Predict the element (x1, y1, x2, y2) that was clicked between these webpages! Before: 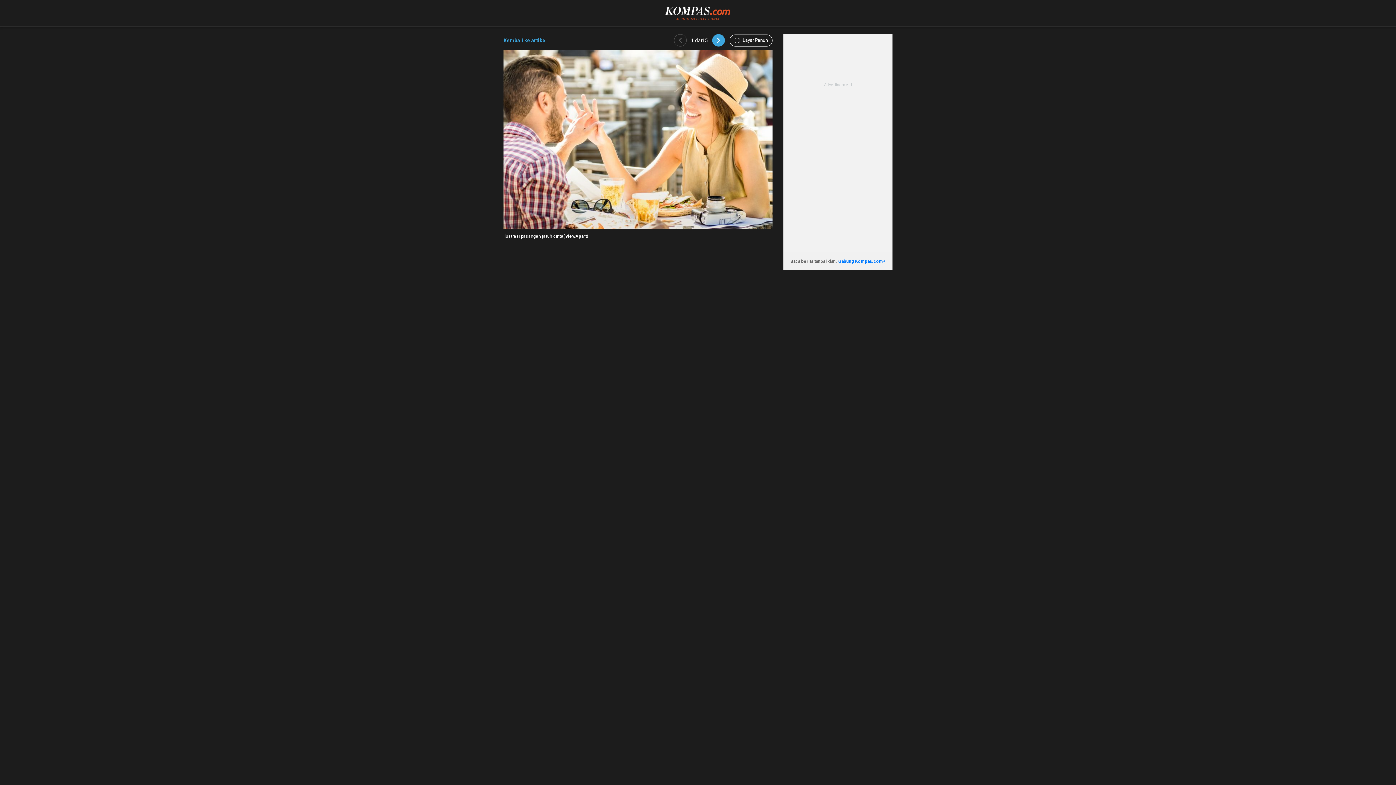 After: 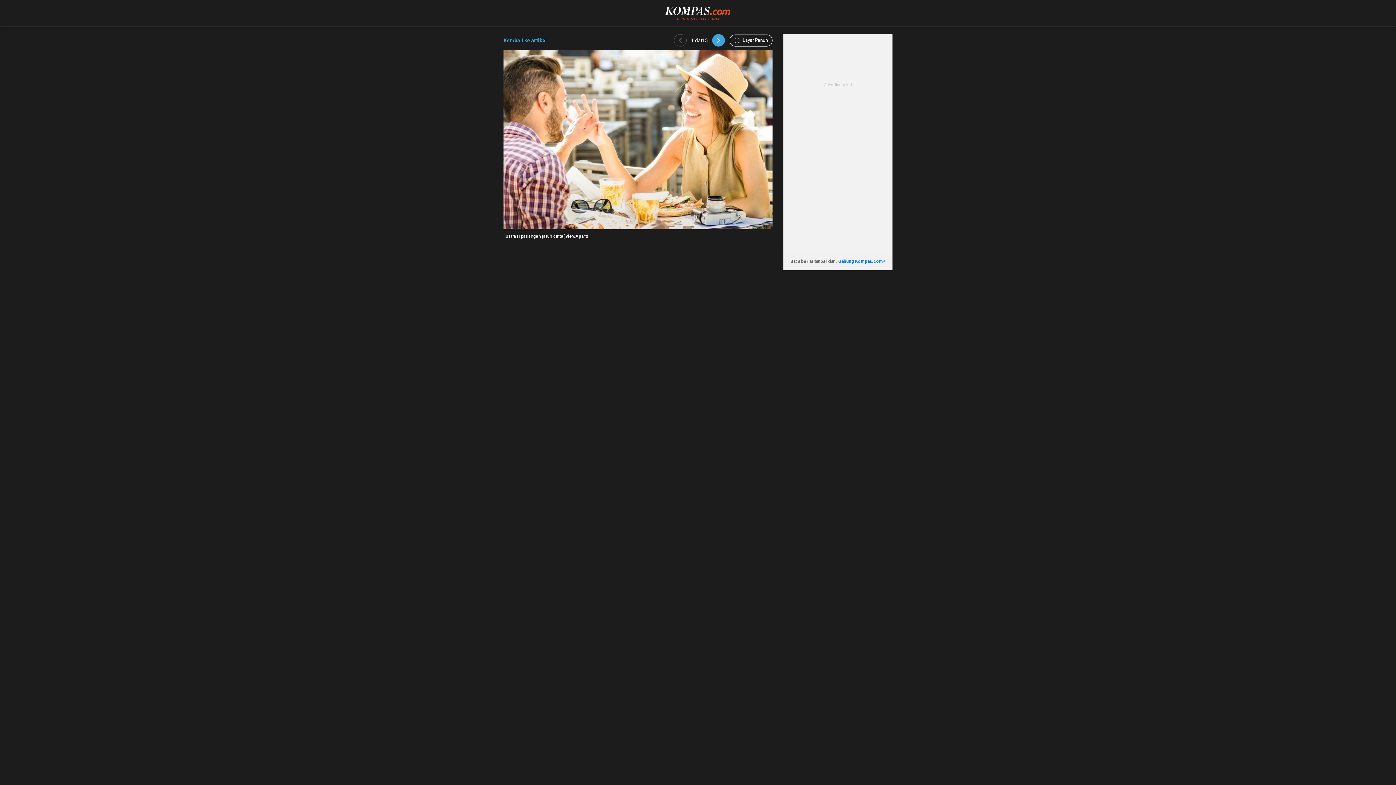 Action: bbox: (674, 34, 686, 46)